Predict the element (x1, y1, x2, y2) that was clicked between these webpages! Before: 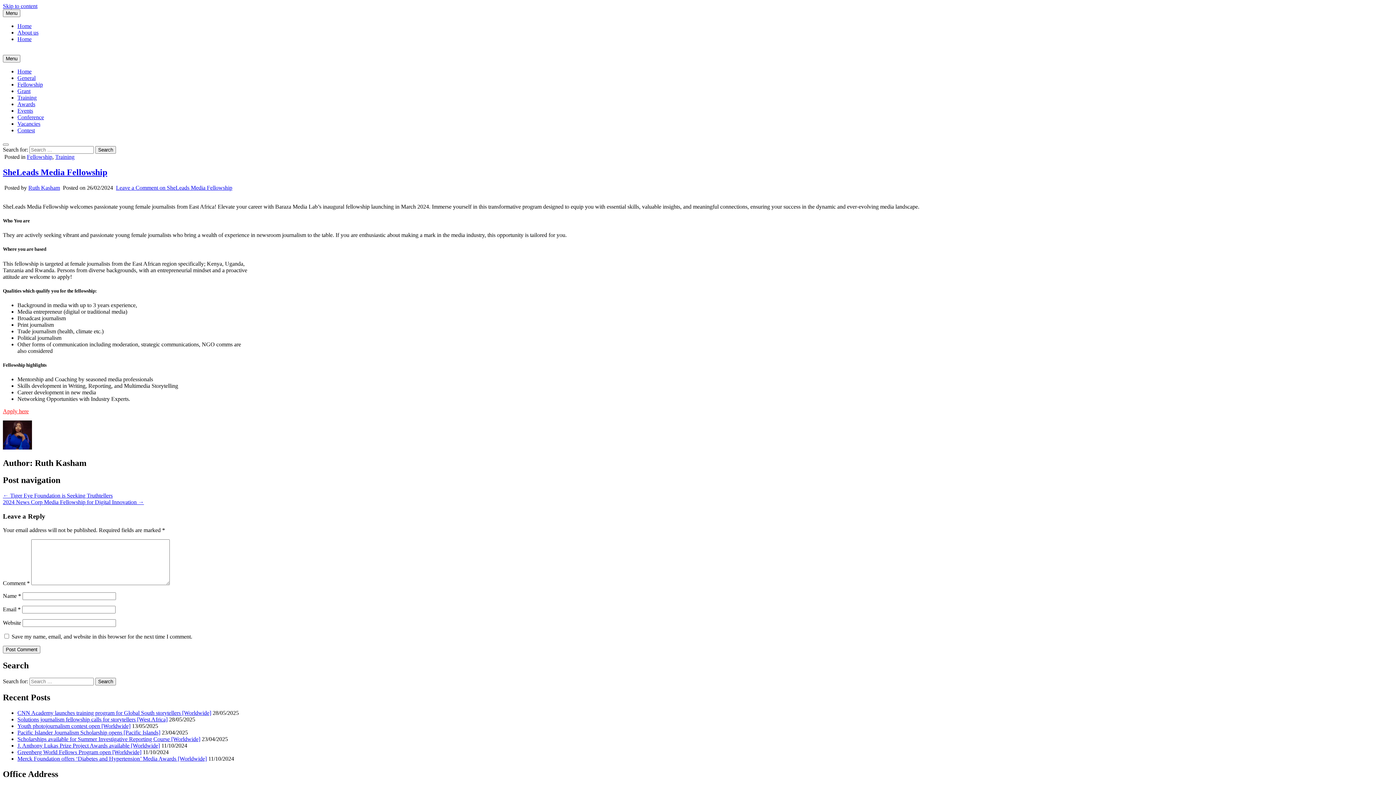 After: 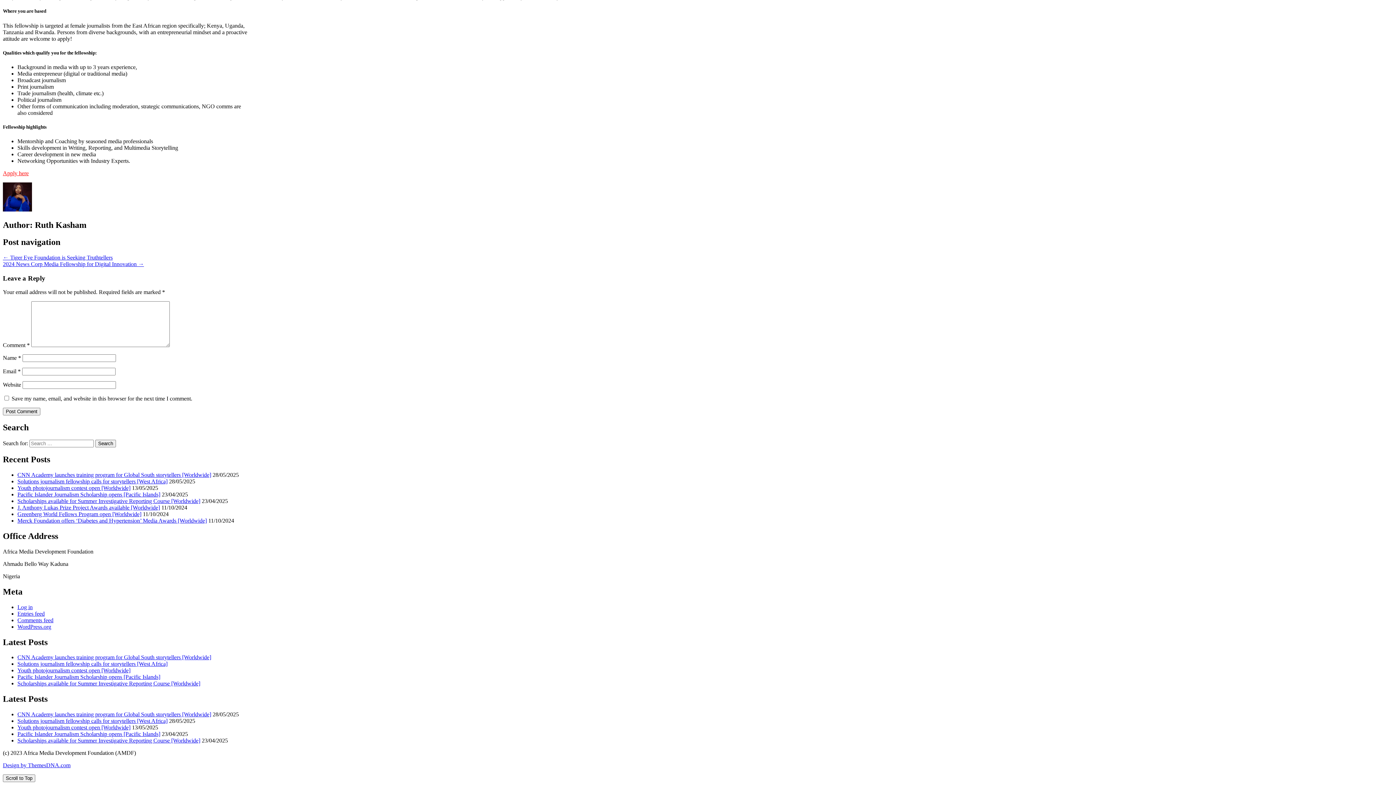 Action: label: Leave a Comment on SheLeads Media Fellowship bbox: (116, 184, 232, 190)